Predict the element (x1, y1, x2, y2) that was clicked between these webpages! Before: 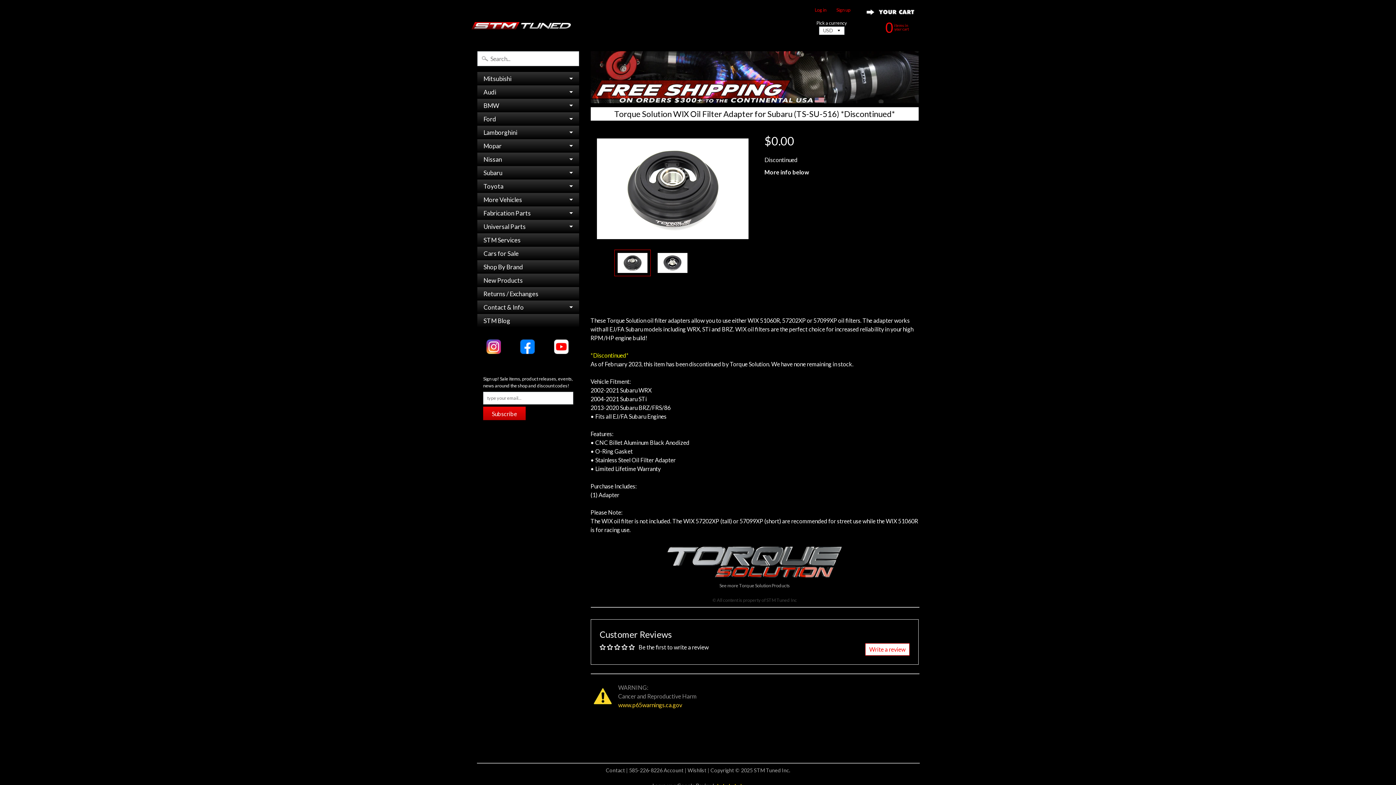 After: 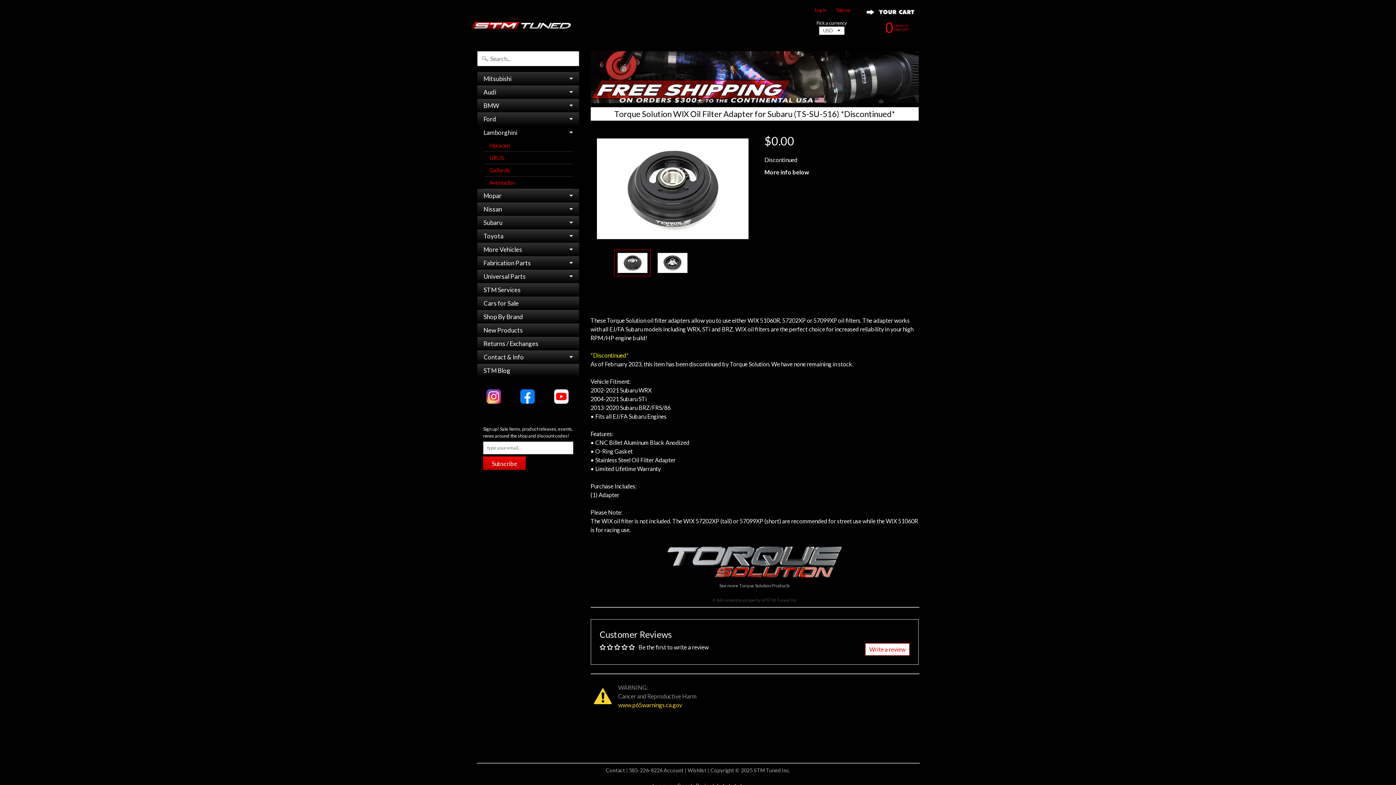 Action: bbox: (477, 125, 579, 139) label: Lamborghini